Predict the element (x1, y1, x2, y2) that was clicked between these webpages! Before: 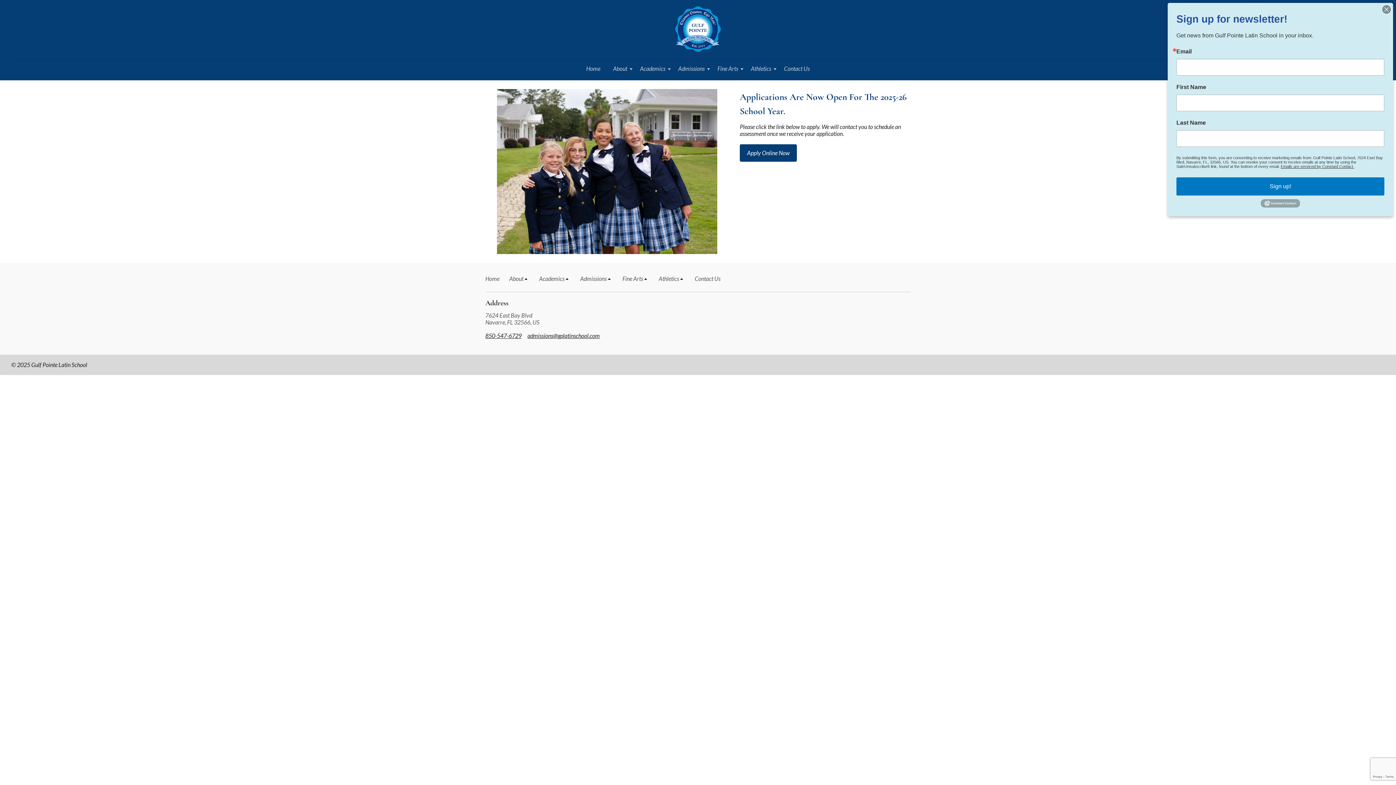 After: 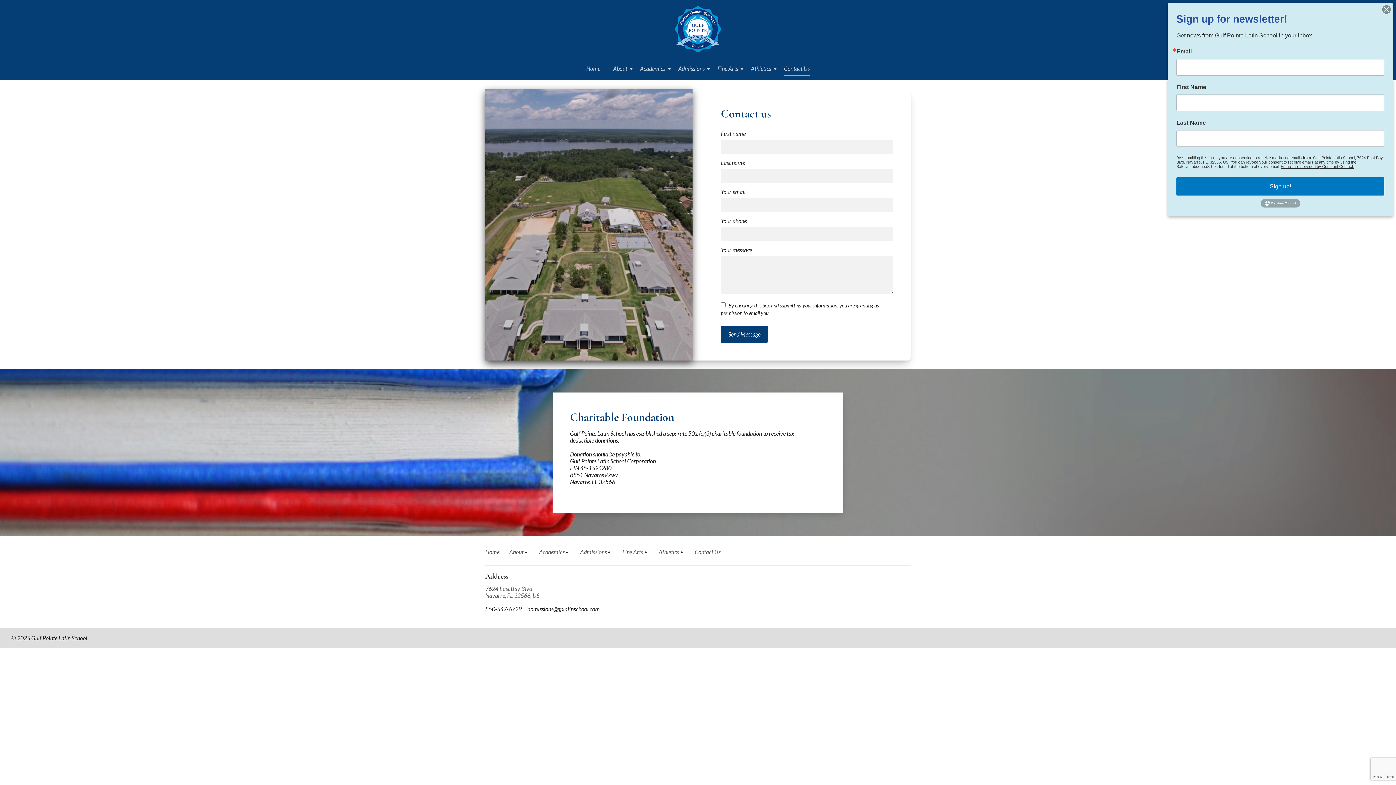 Action: label: Contact Us bbox: (778, 61, 815, 76)